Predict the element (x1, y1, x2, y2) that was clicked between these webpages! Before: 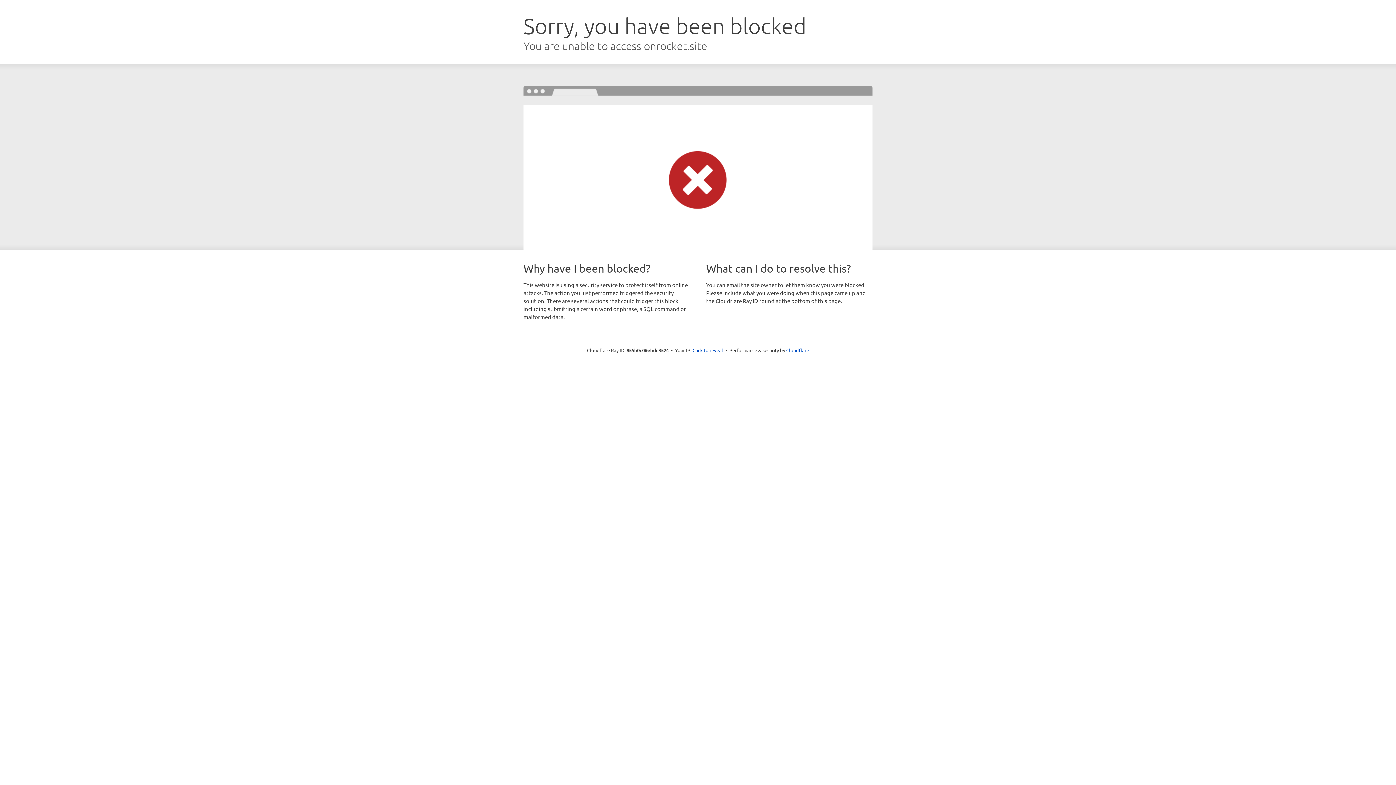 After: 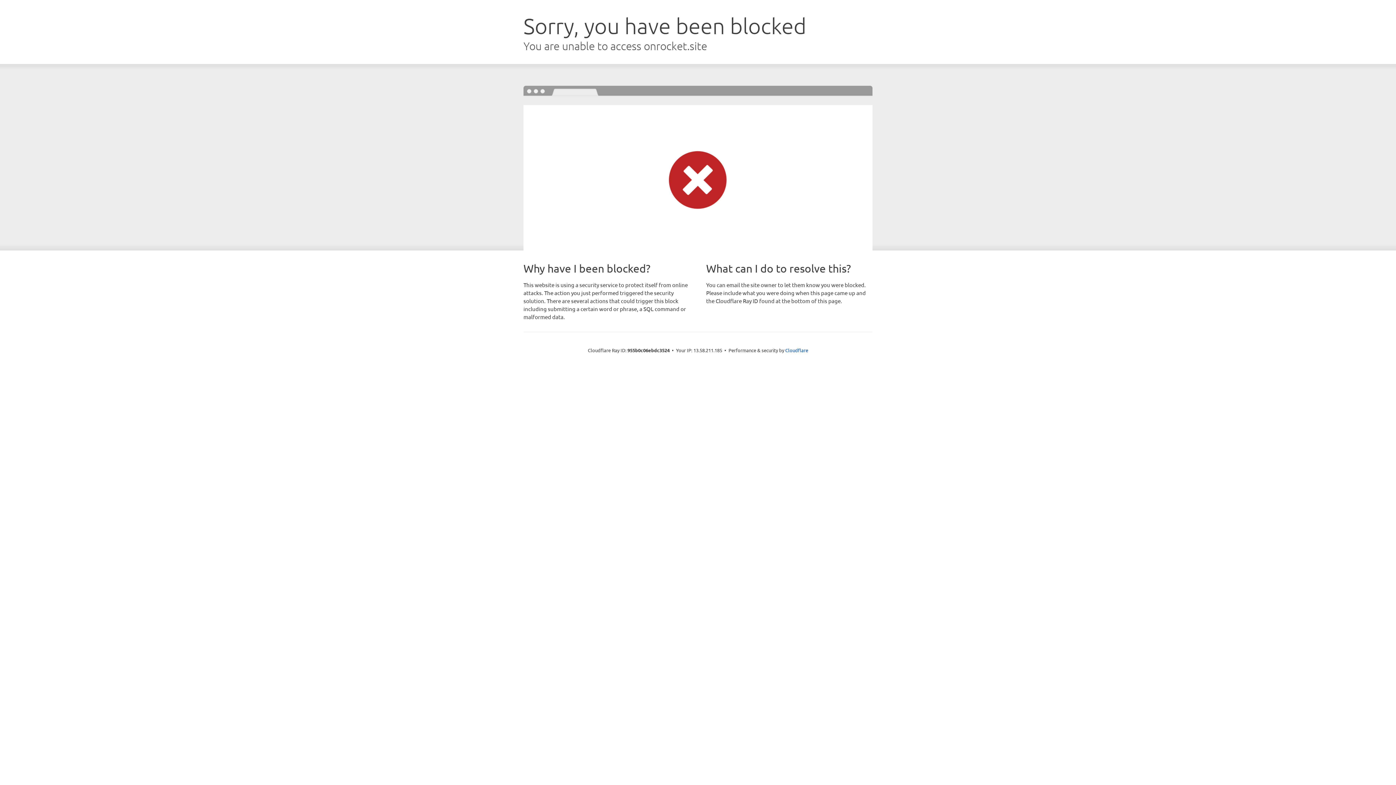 Action: label: Click to reveal bbox: (692, 346, 723, 353)